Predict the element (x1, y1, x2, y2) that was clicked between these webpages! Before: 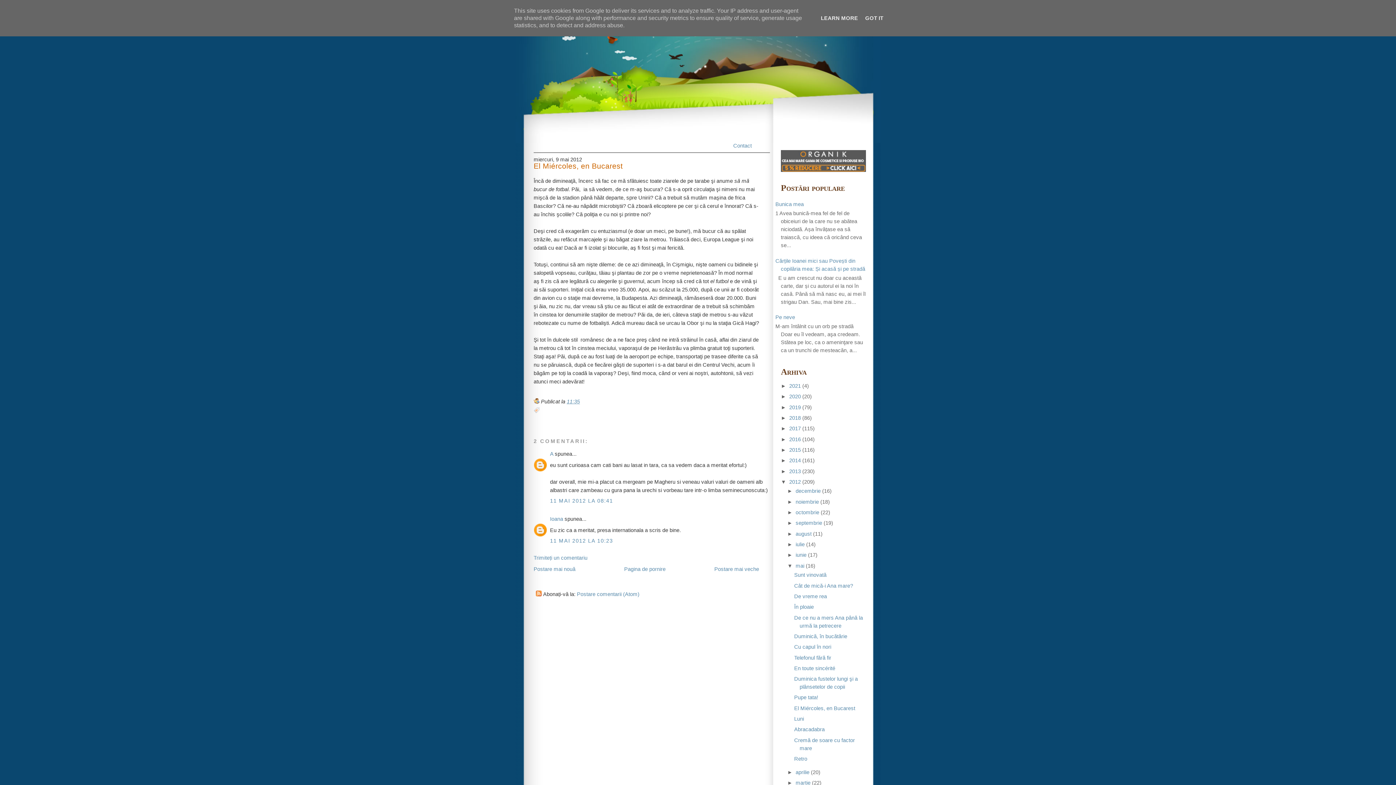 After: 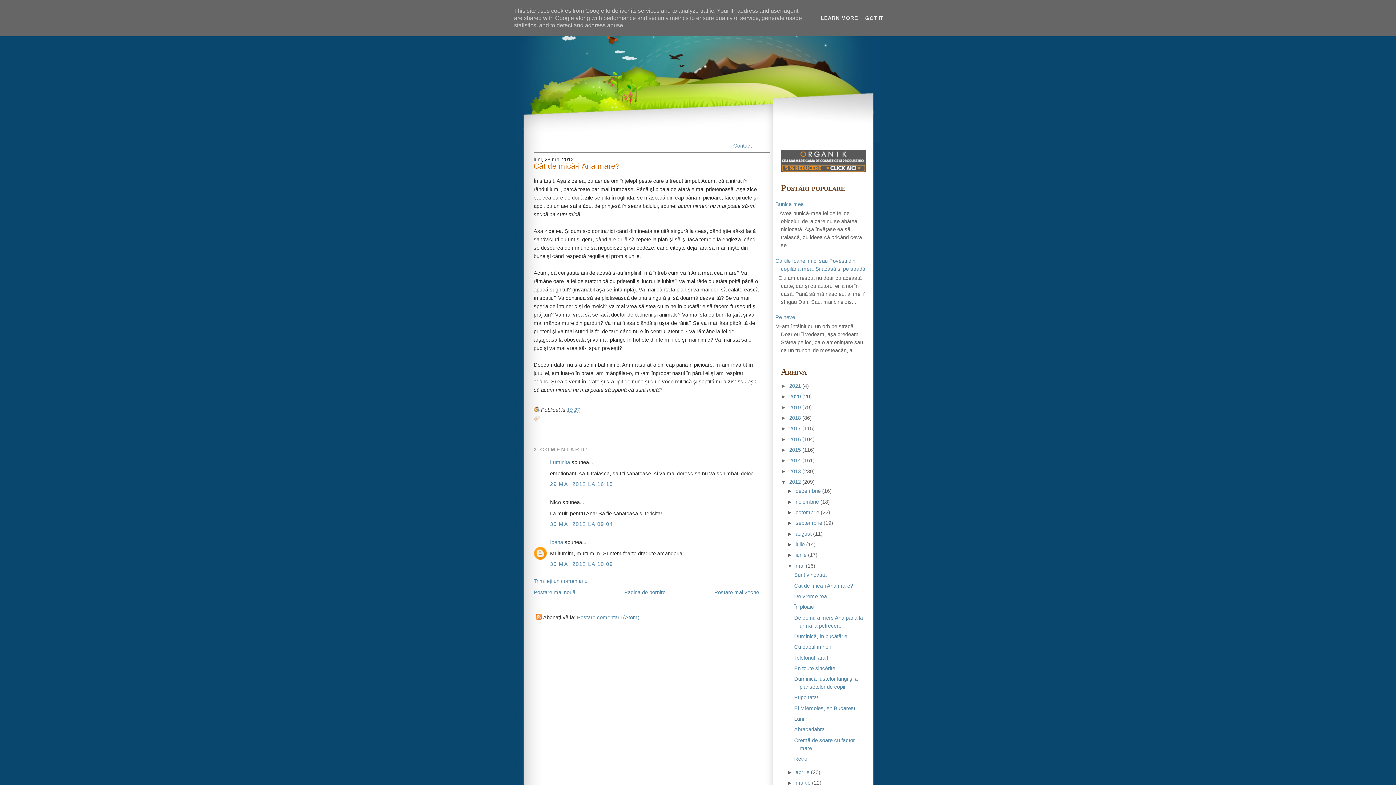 Action: bbox: (794, 583, 853, 588) label: Cât de mică-i Ana mare?